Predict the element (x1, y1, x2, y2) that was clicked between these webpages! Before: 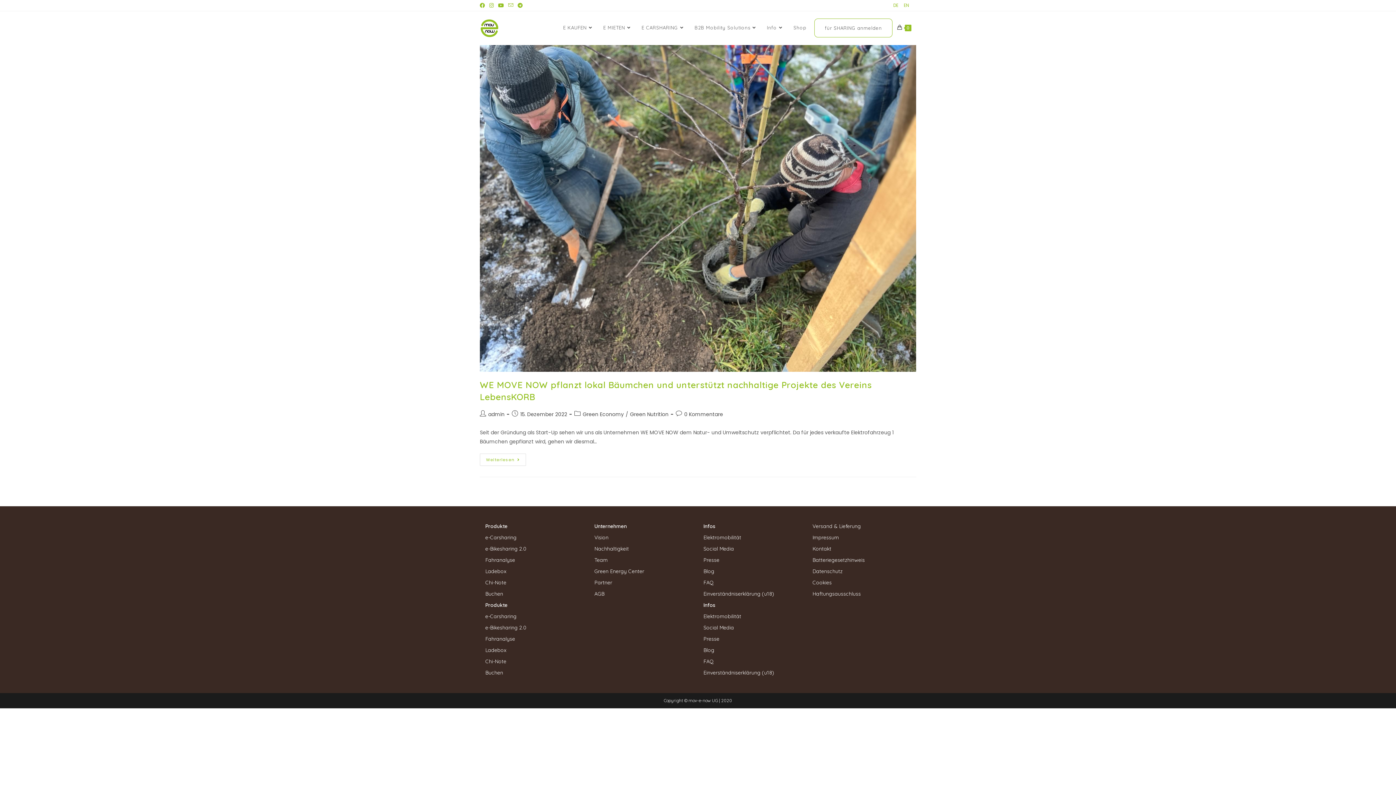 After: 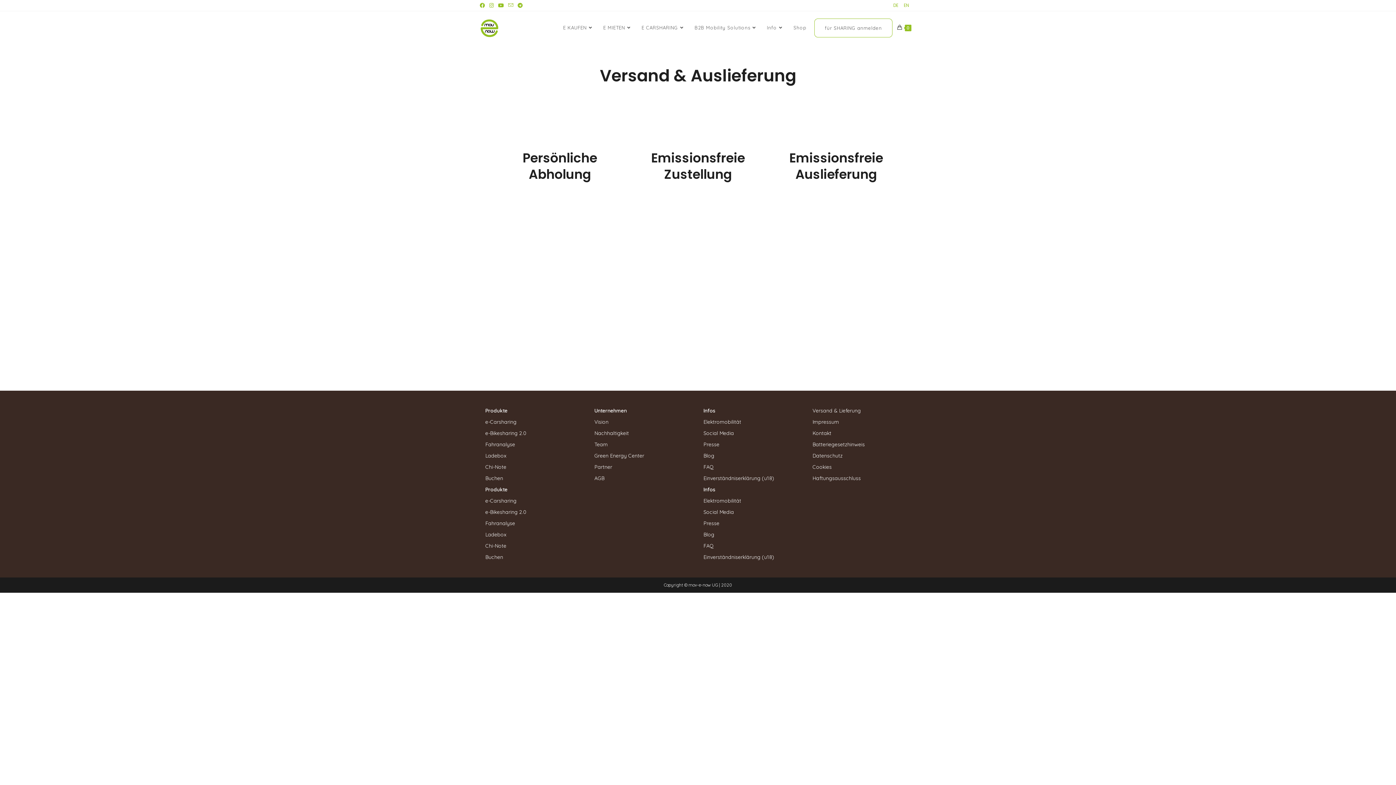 Action: bbox: (812, 523, 861, 529) label: Versand & Lieferung